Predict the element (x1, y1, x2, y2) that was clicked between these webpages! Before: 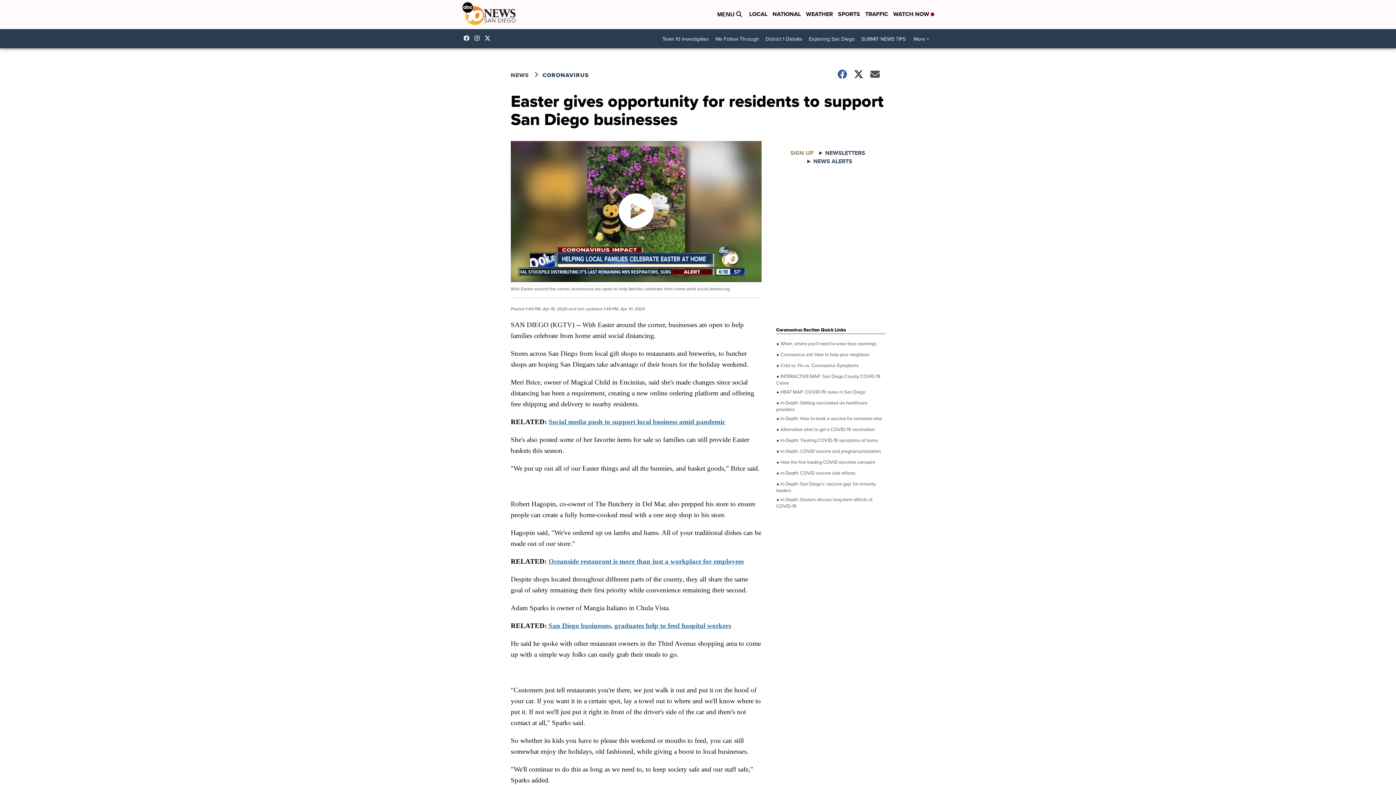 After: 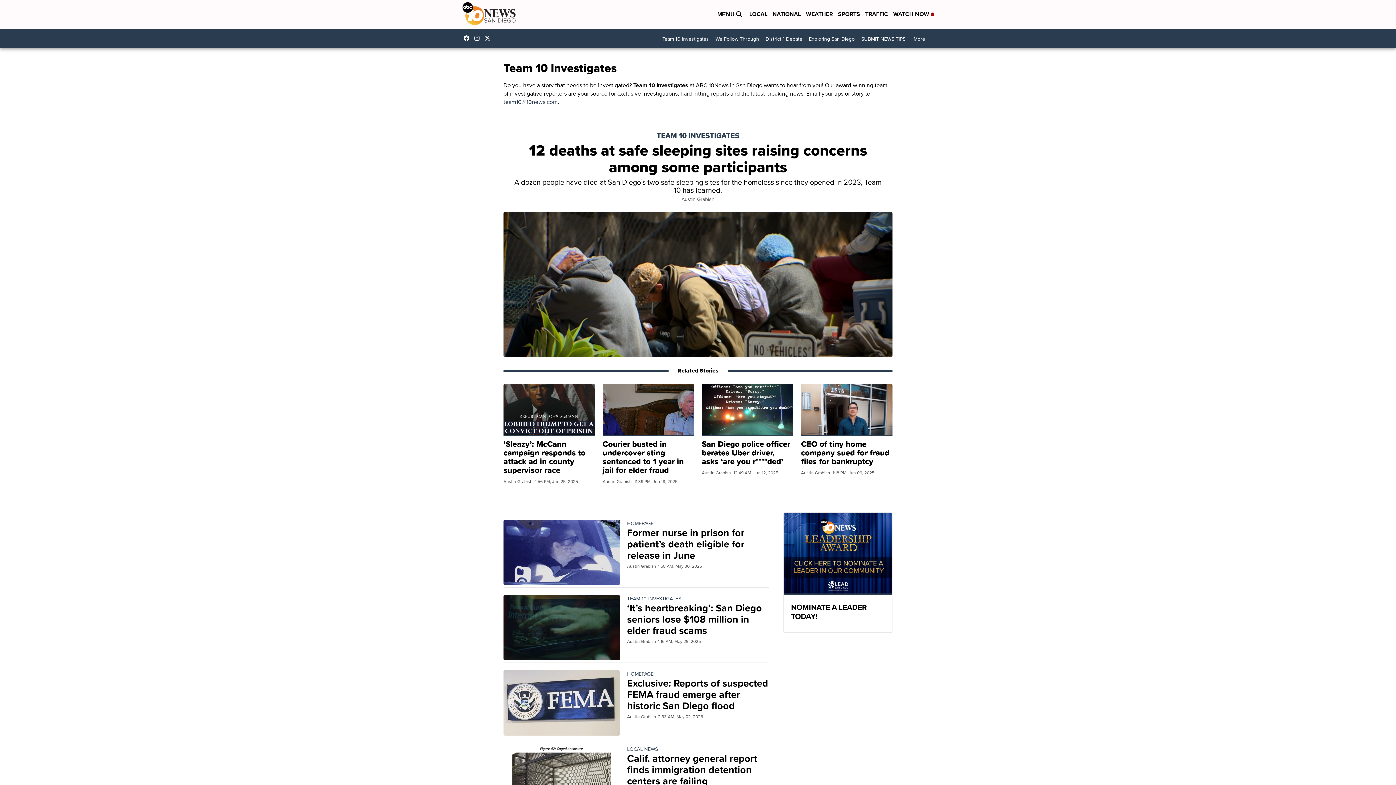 Action: label: Team 10 Investigates bbox: (659, 32, 712, 45)